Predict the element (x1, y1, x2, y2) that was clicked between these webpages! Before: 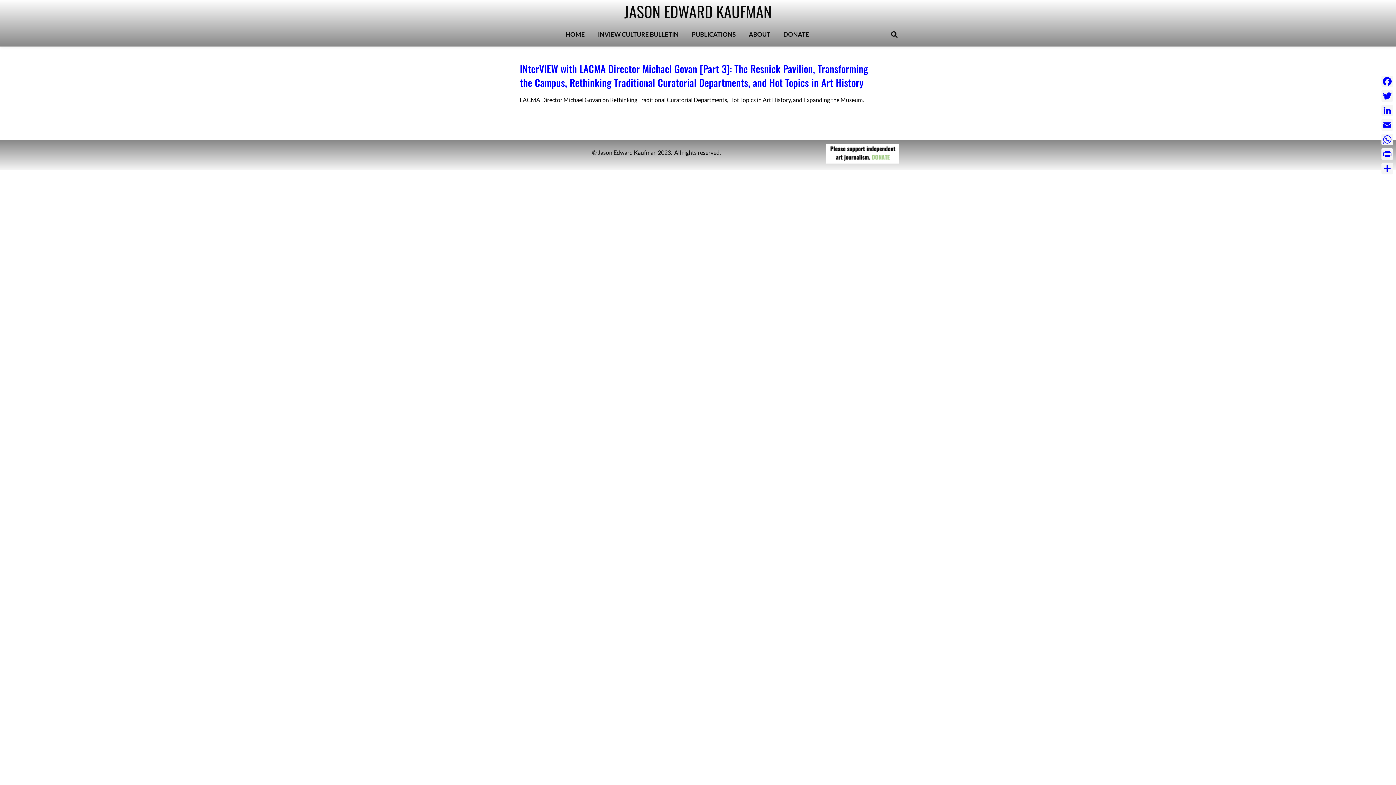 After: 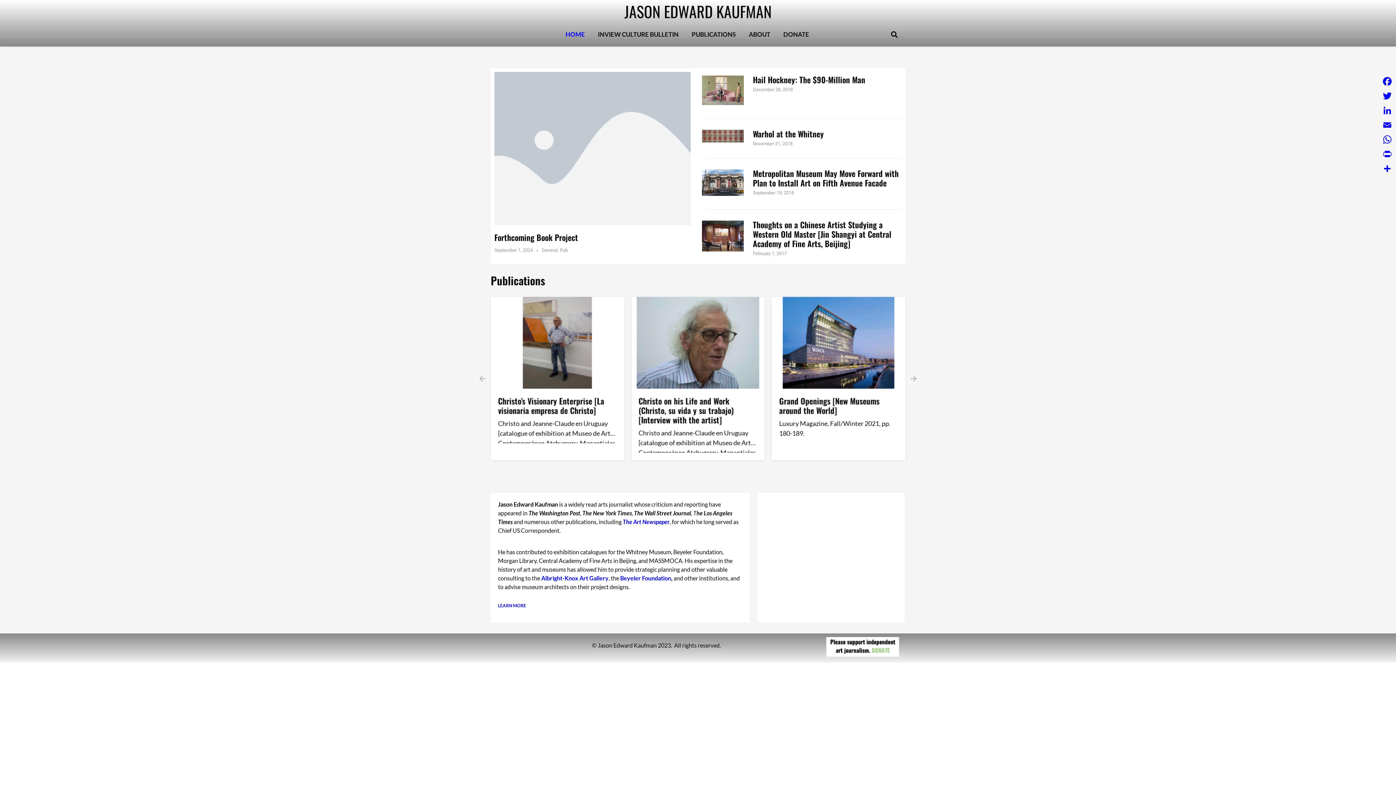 Action: bbox: (624, 0, 771, 22) label: JASON EDWARD KAUFMAN